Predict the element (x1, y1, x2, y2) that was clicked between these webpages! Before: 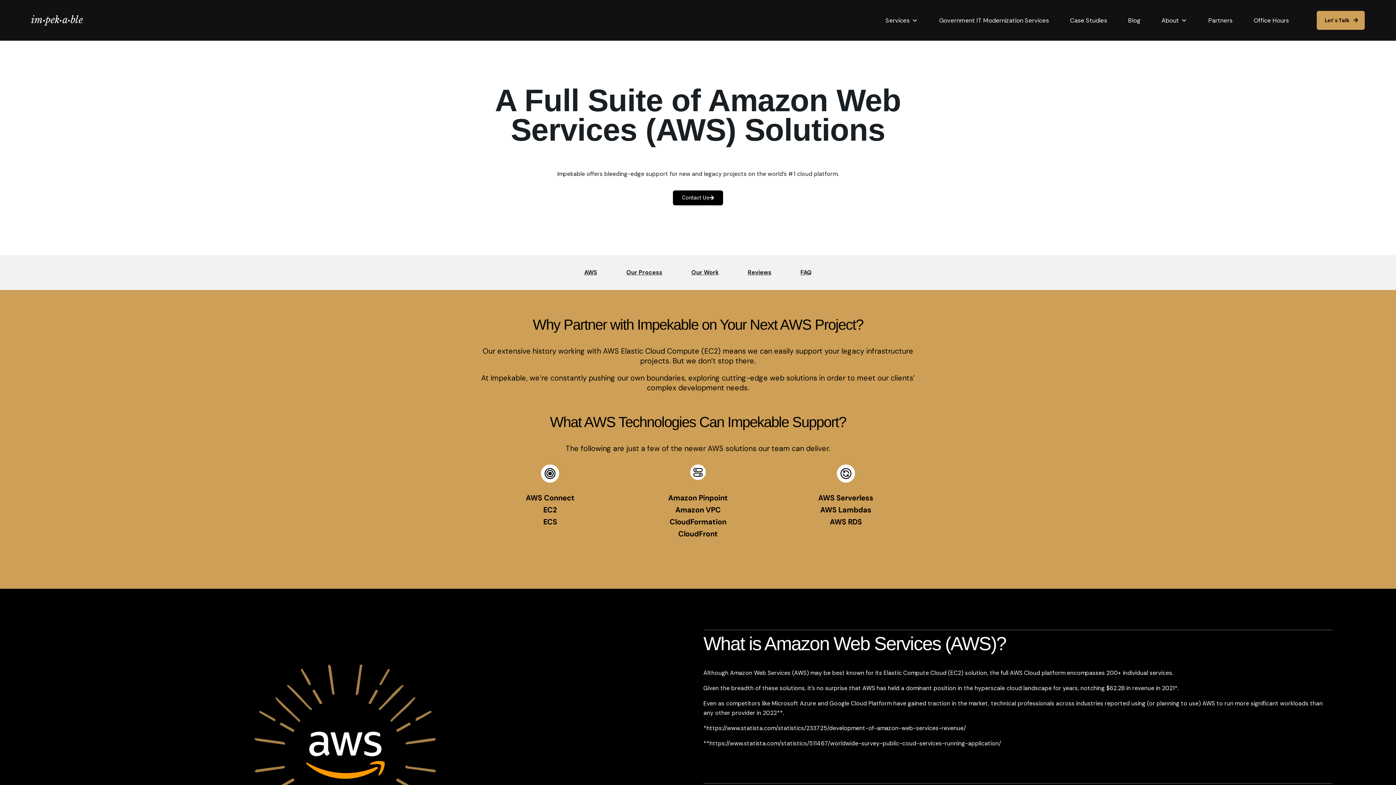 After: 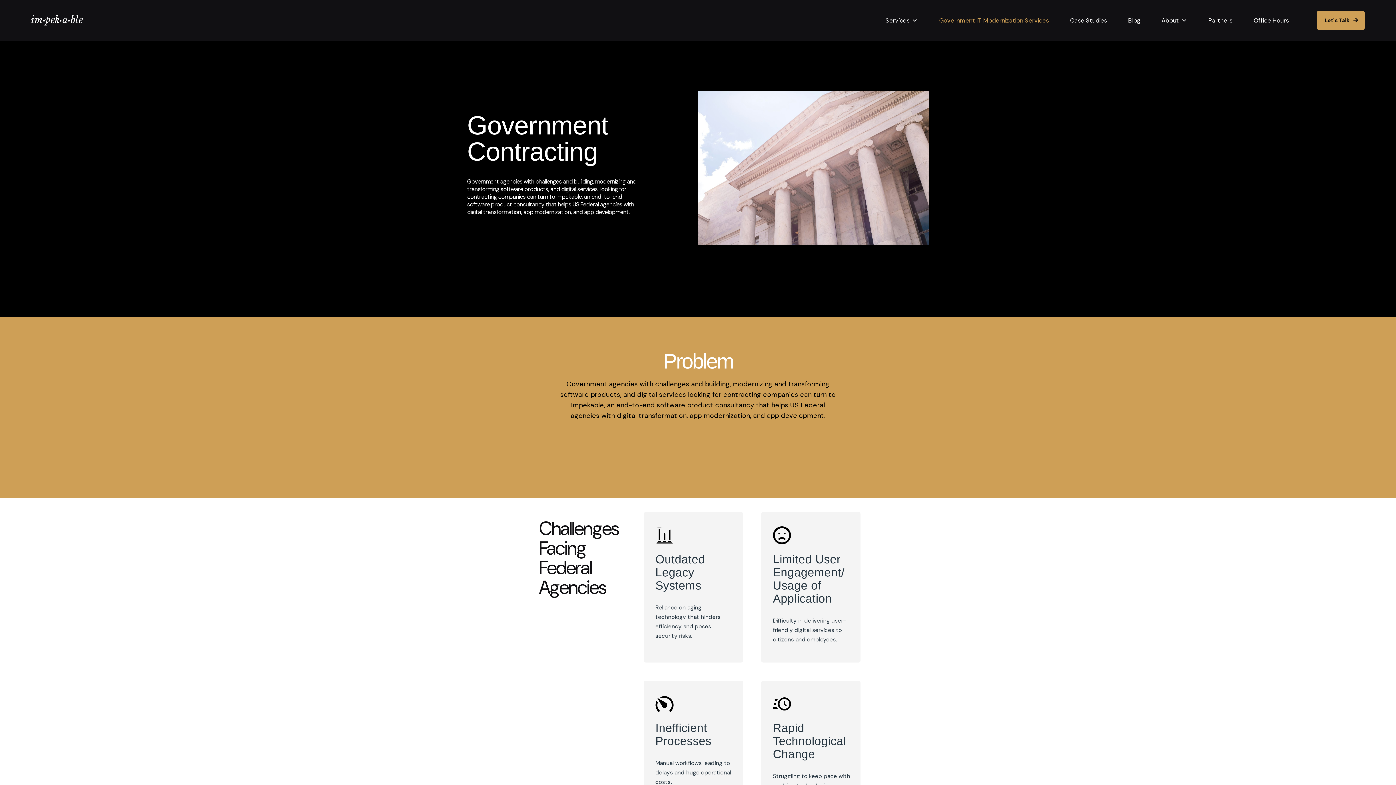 Action: bbox: (939, 17, 1049, 24) label: Government IT Modernization Services